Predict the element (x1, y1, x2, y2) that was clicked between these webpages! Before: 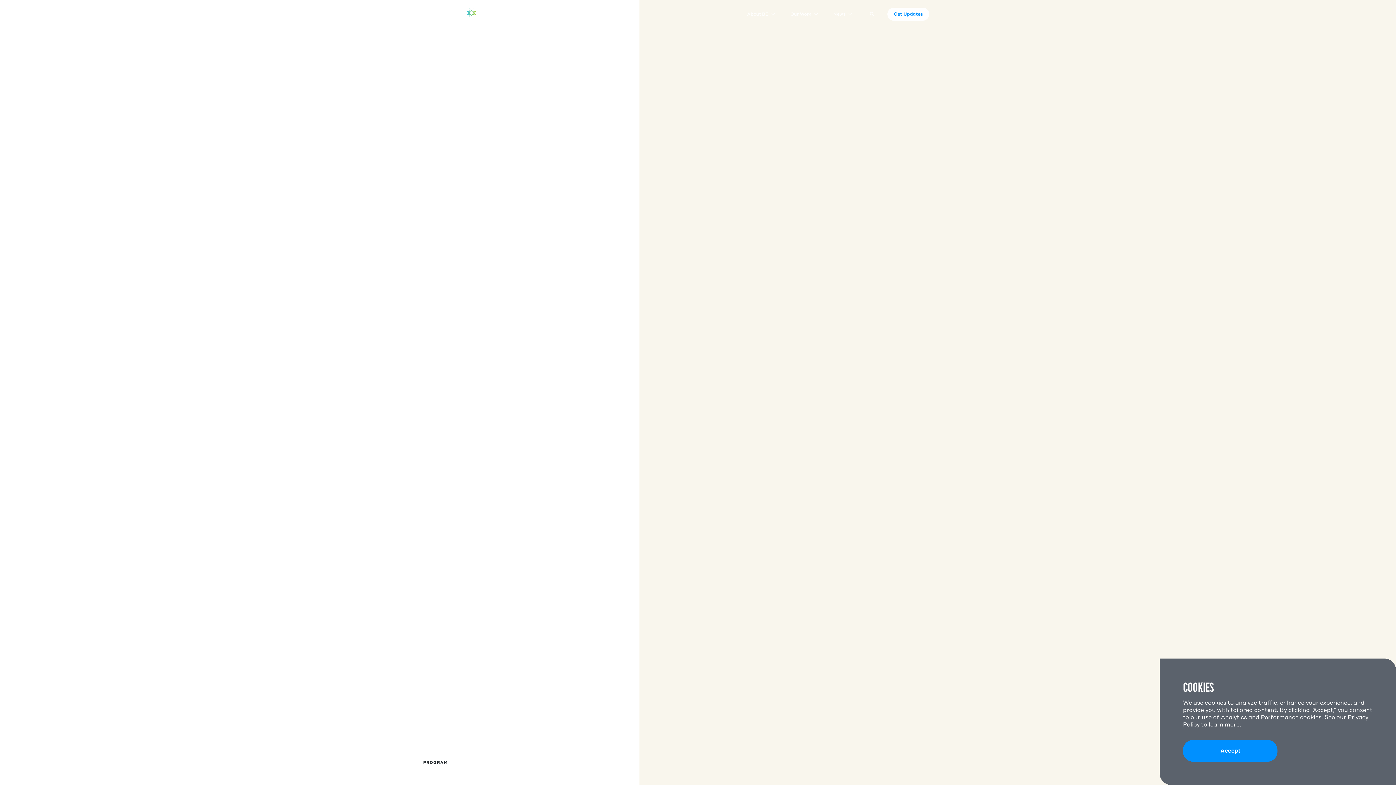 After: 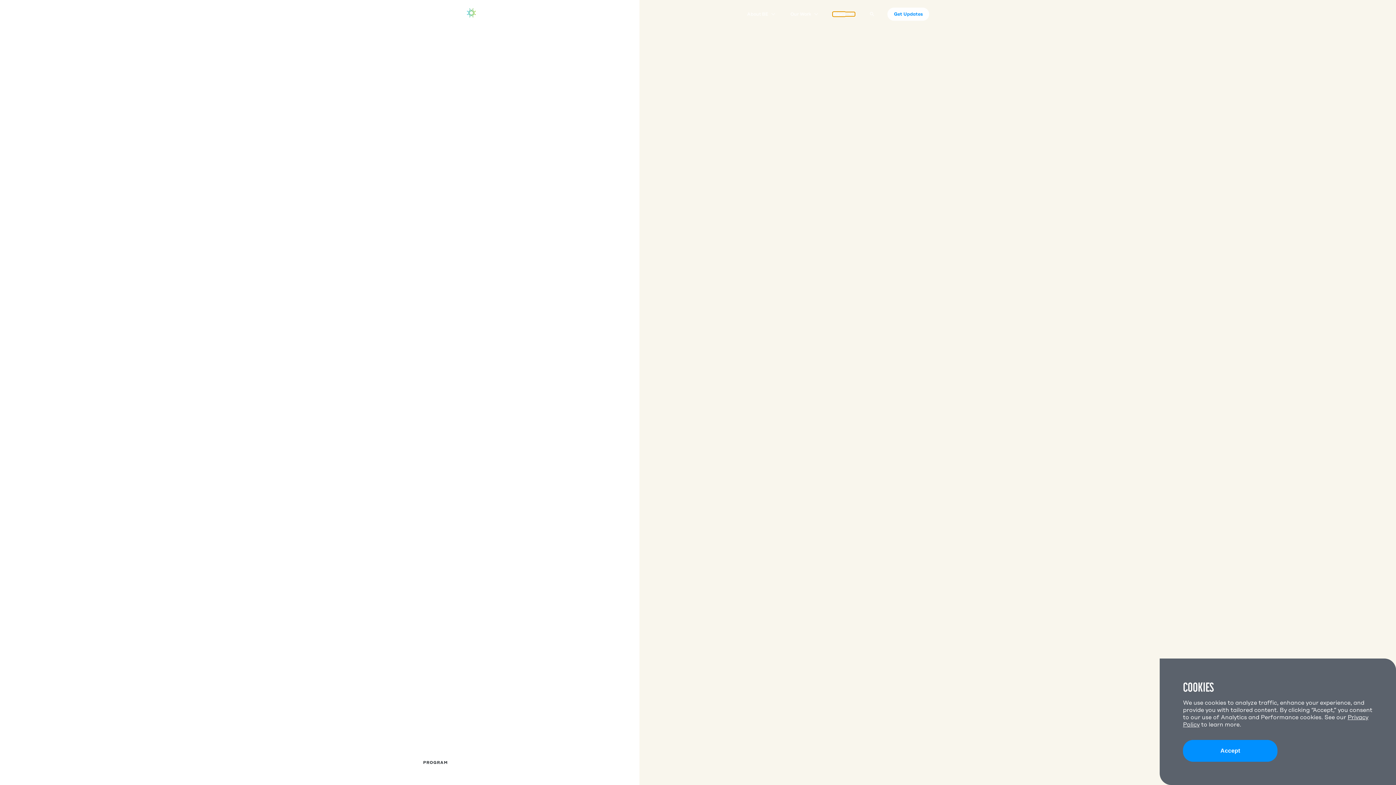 Action: bbox: (832, 12, 855, 16) label: News